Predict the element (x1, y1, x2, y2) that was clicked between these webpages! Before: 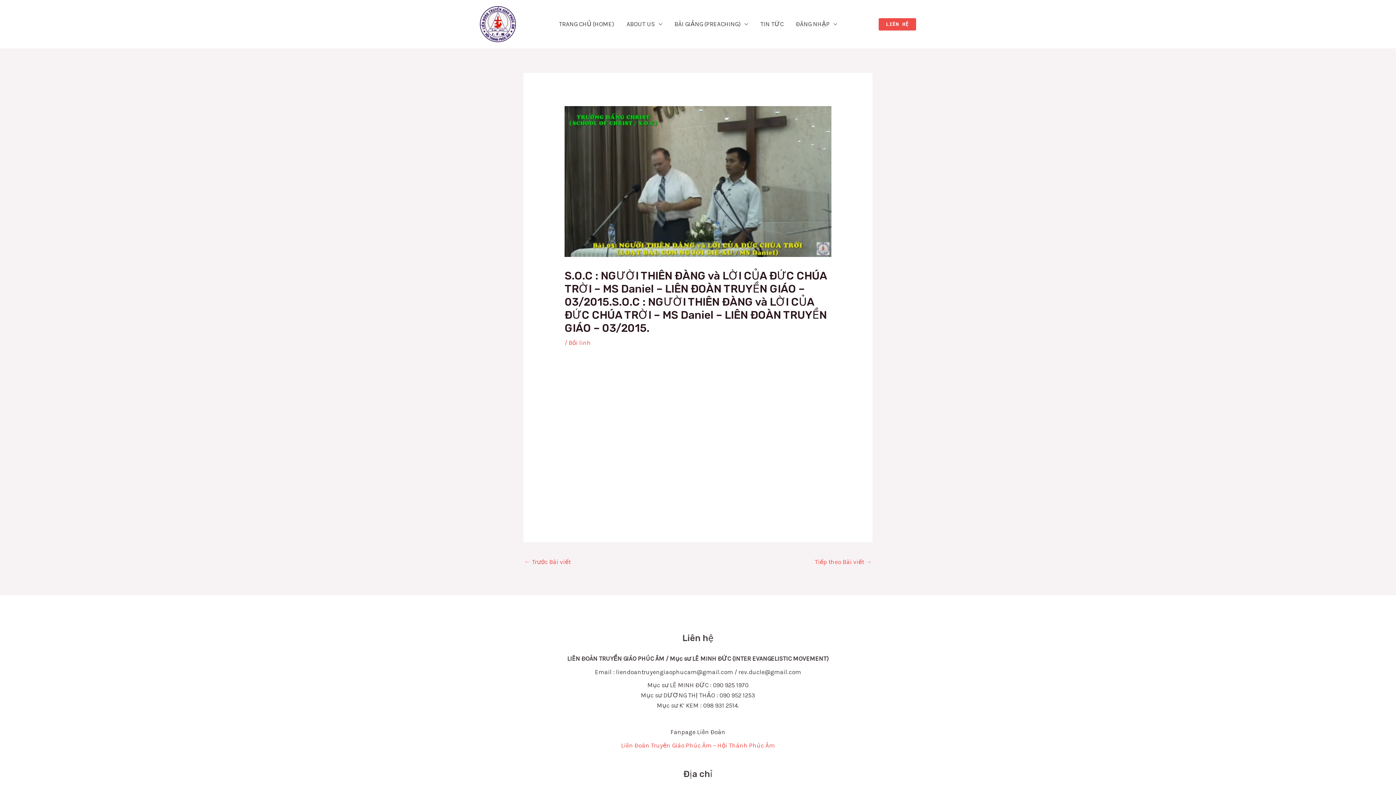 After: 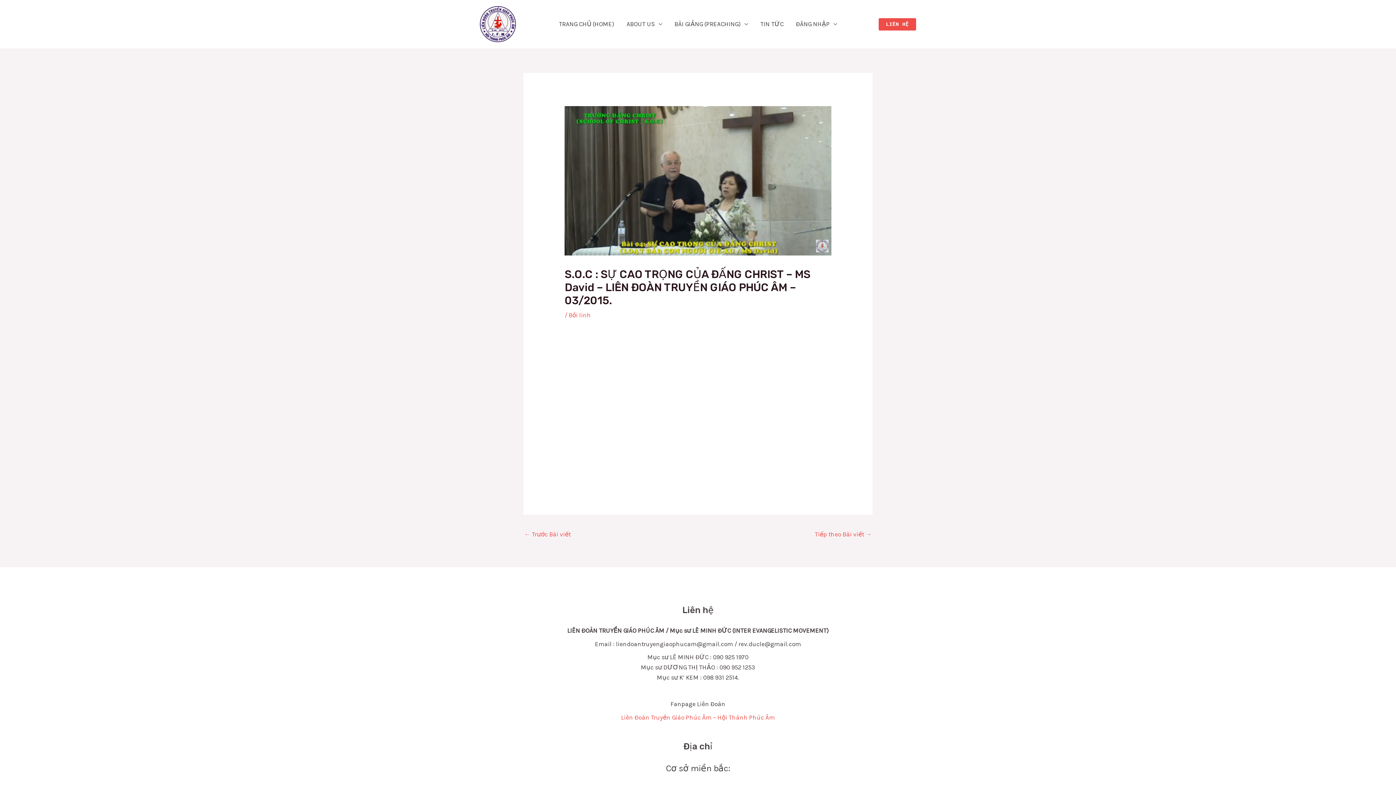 Action: label: ← Trước Bài viết bbox: (524, 555, 570, 570)